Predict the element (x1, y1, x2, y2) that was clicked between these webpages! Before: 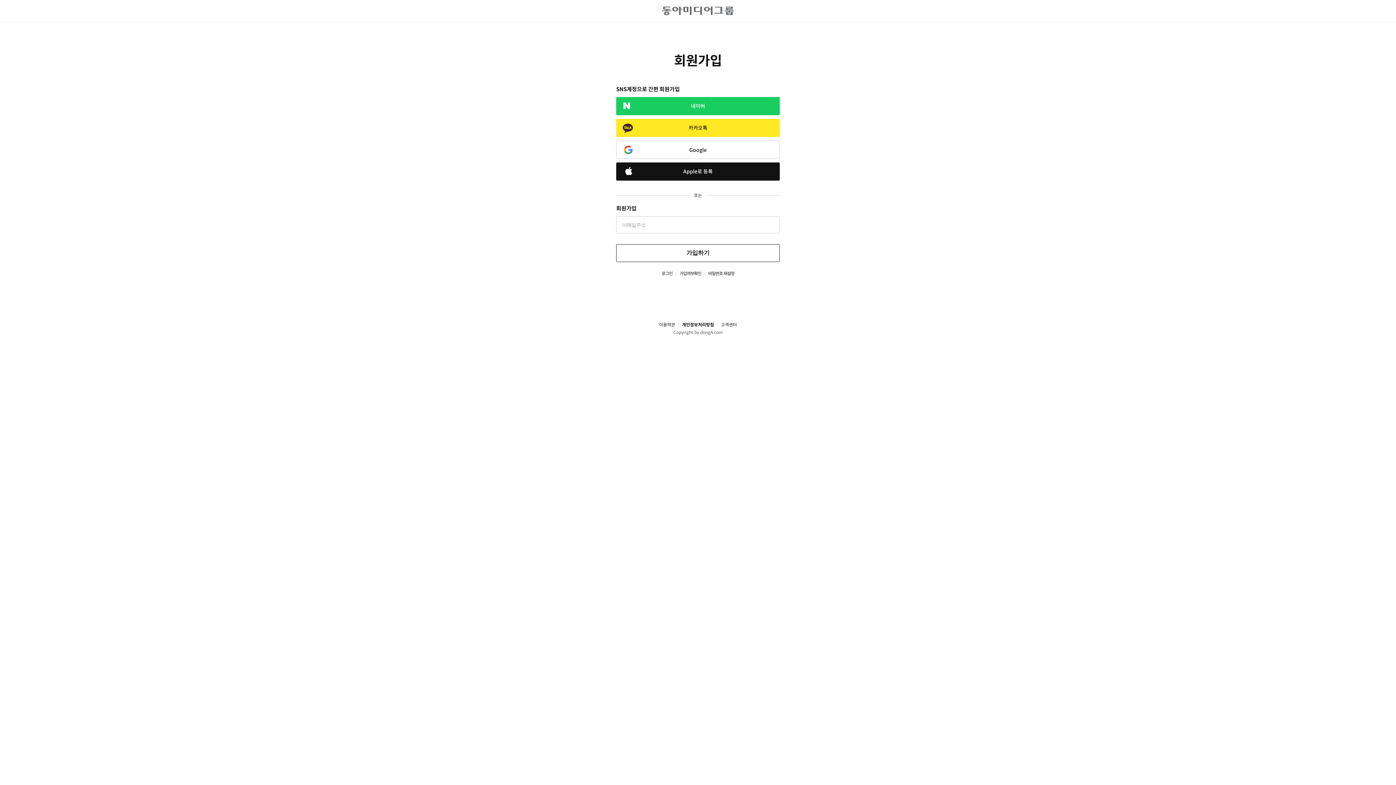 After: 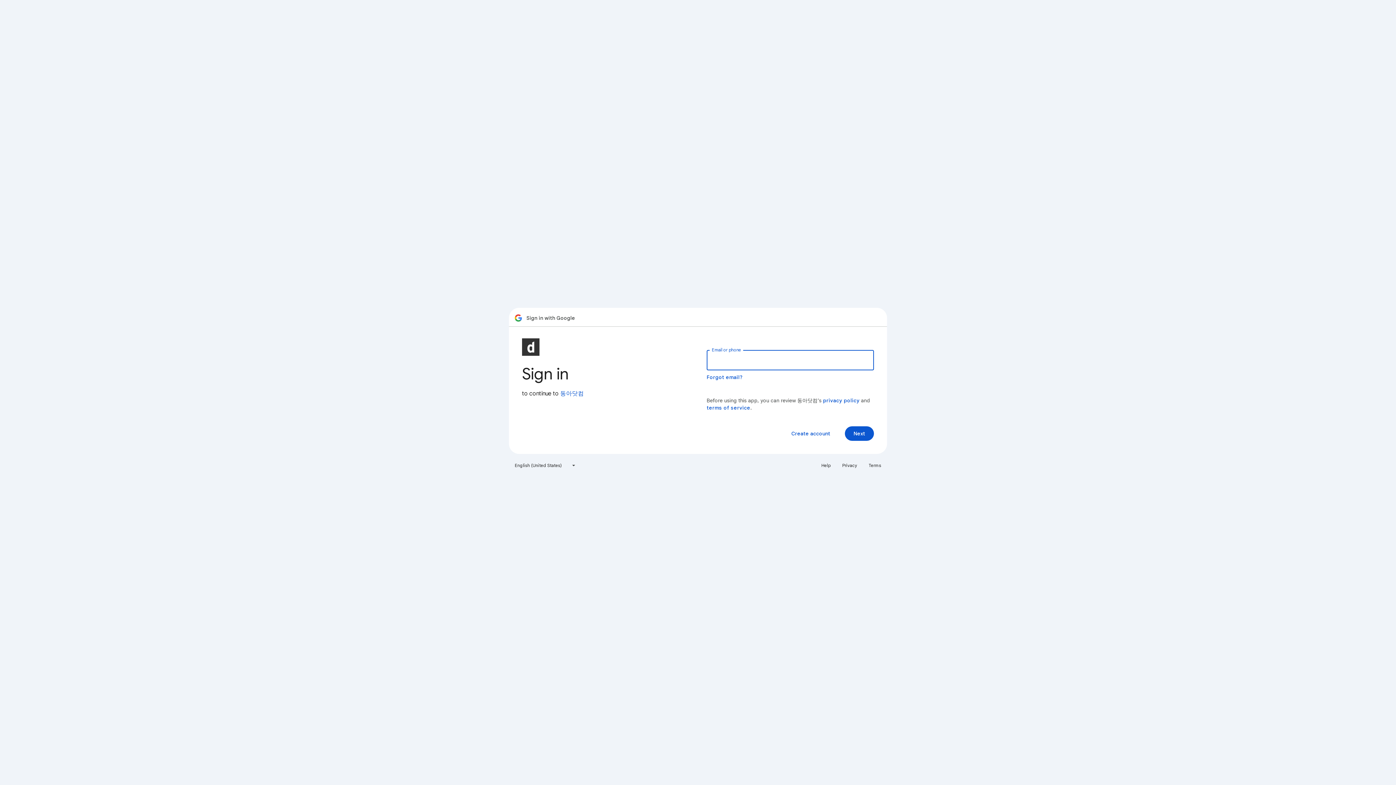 Action: bbox: (616, 140, 780, 158) label: Google